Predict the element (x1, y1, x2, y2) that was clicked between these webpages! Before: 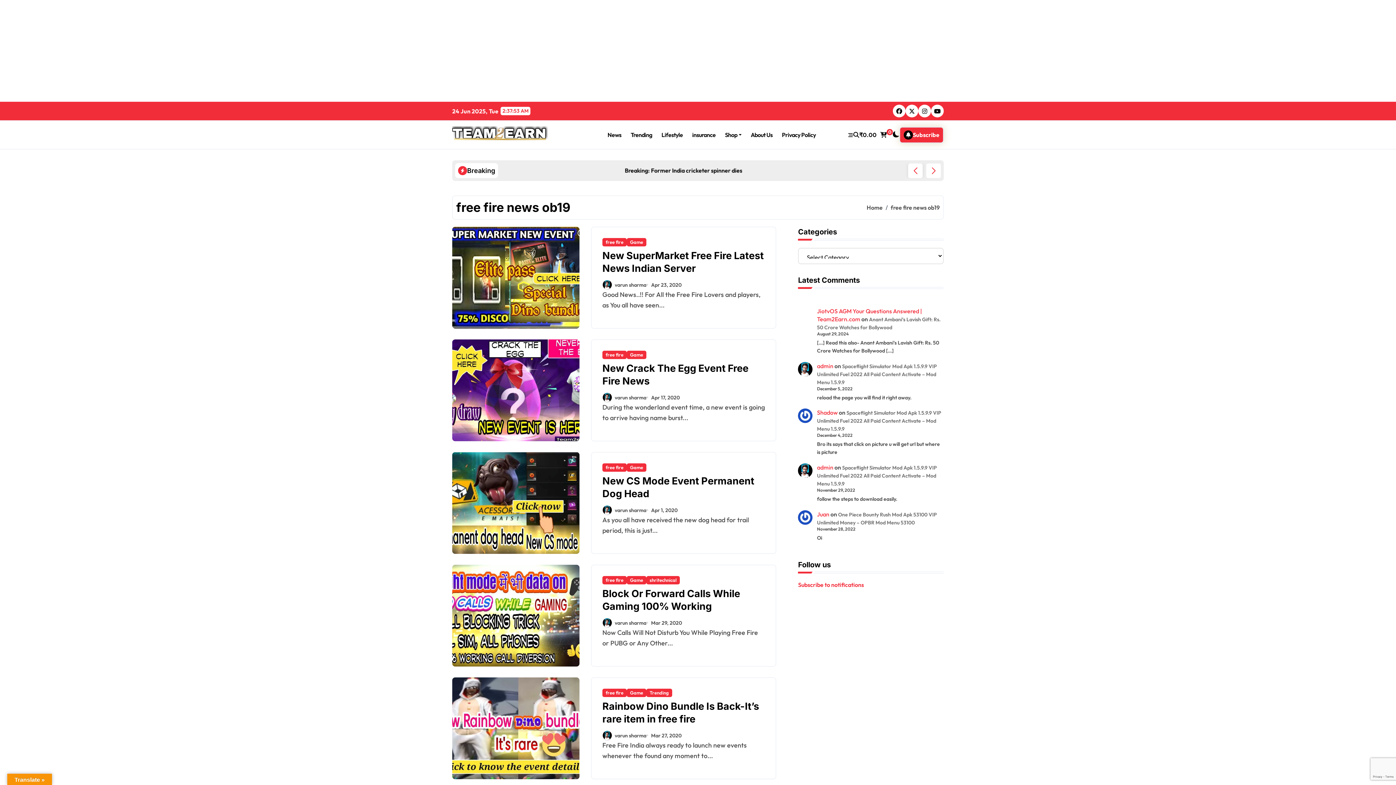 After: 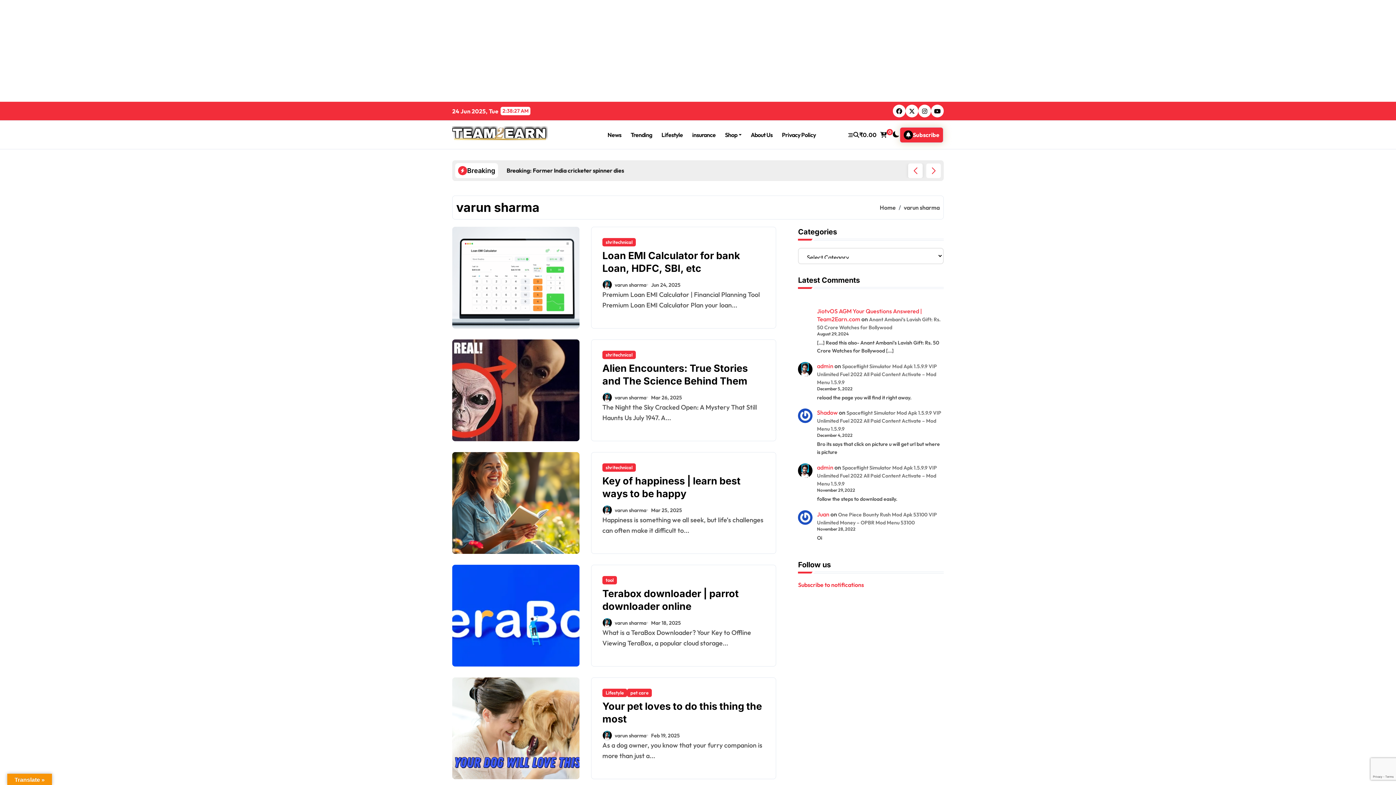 Action: label: varun sharma bbox: (602, 731, 646, 740)